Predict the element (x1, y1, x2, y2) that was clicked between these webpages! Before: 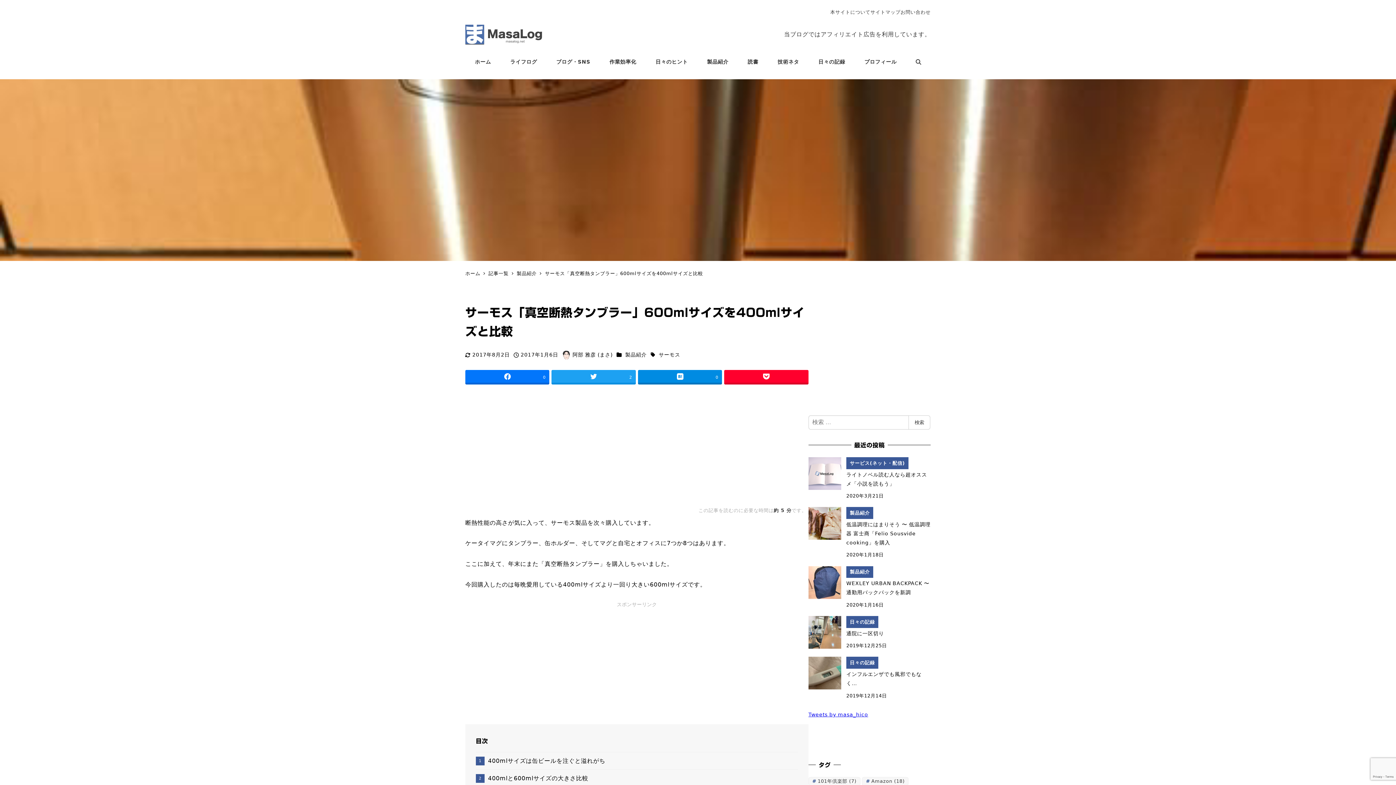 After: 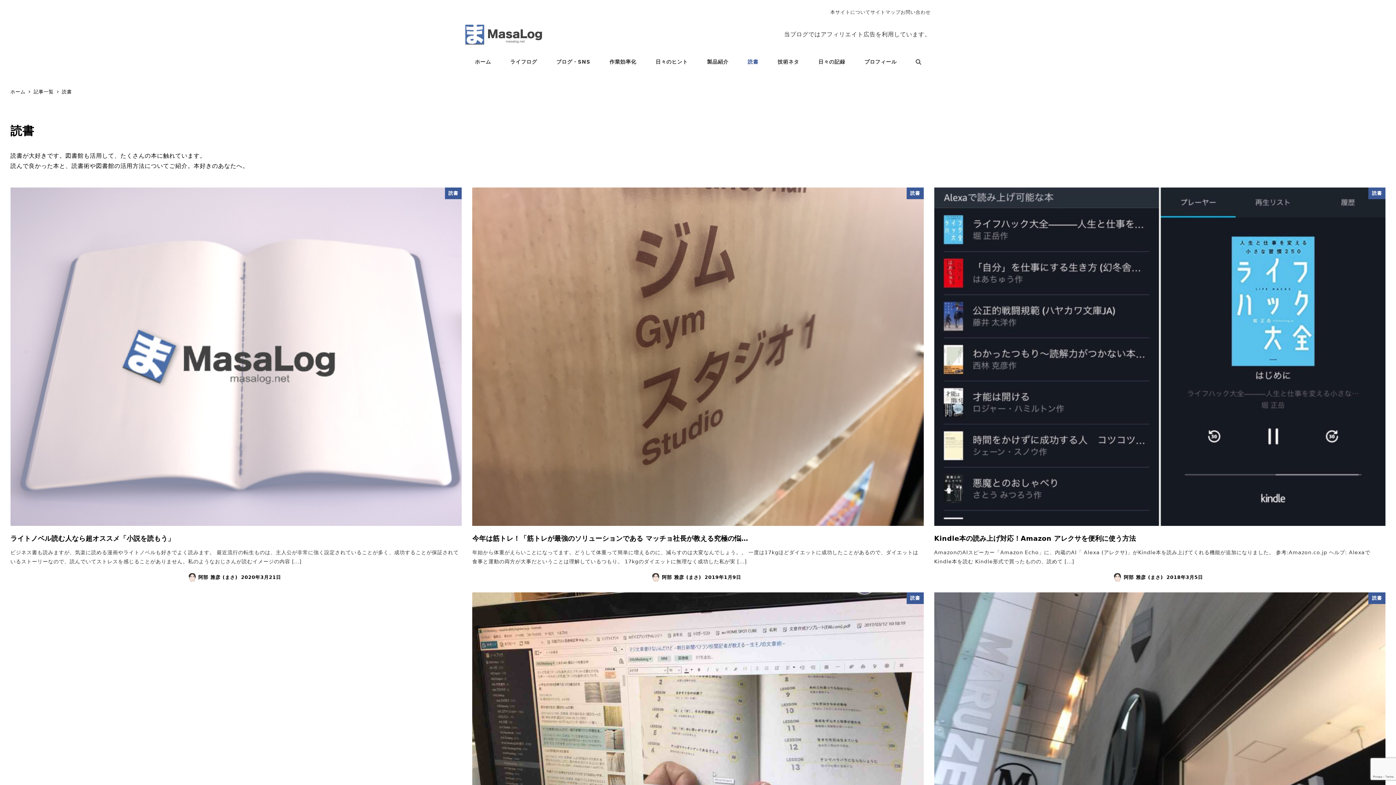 Action: label: 読書 bbox: (738, 50, 768, 73)